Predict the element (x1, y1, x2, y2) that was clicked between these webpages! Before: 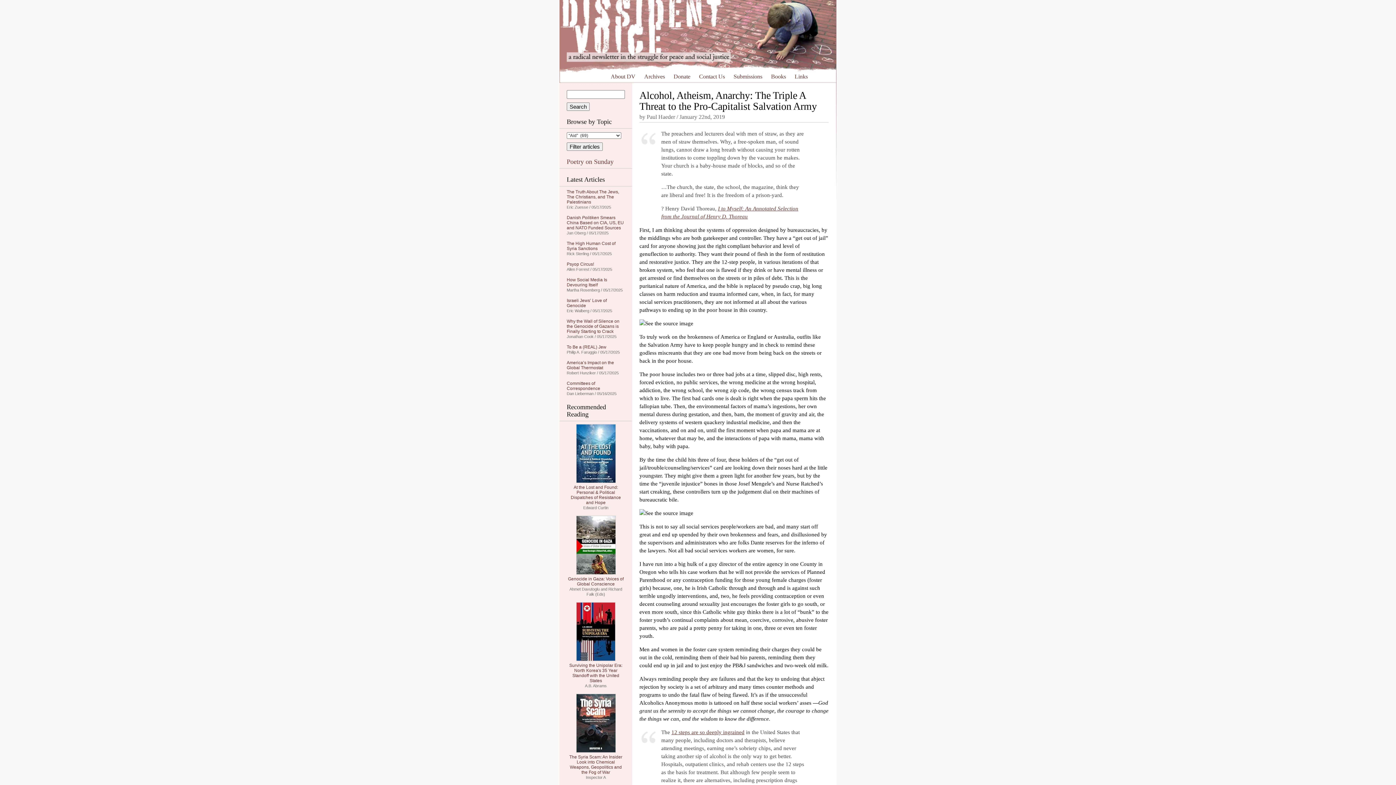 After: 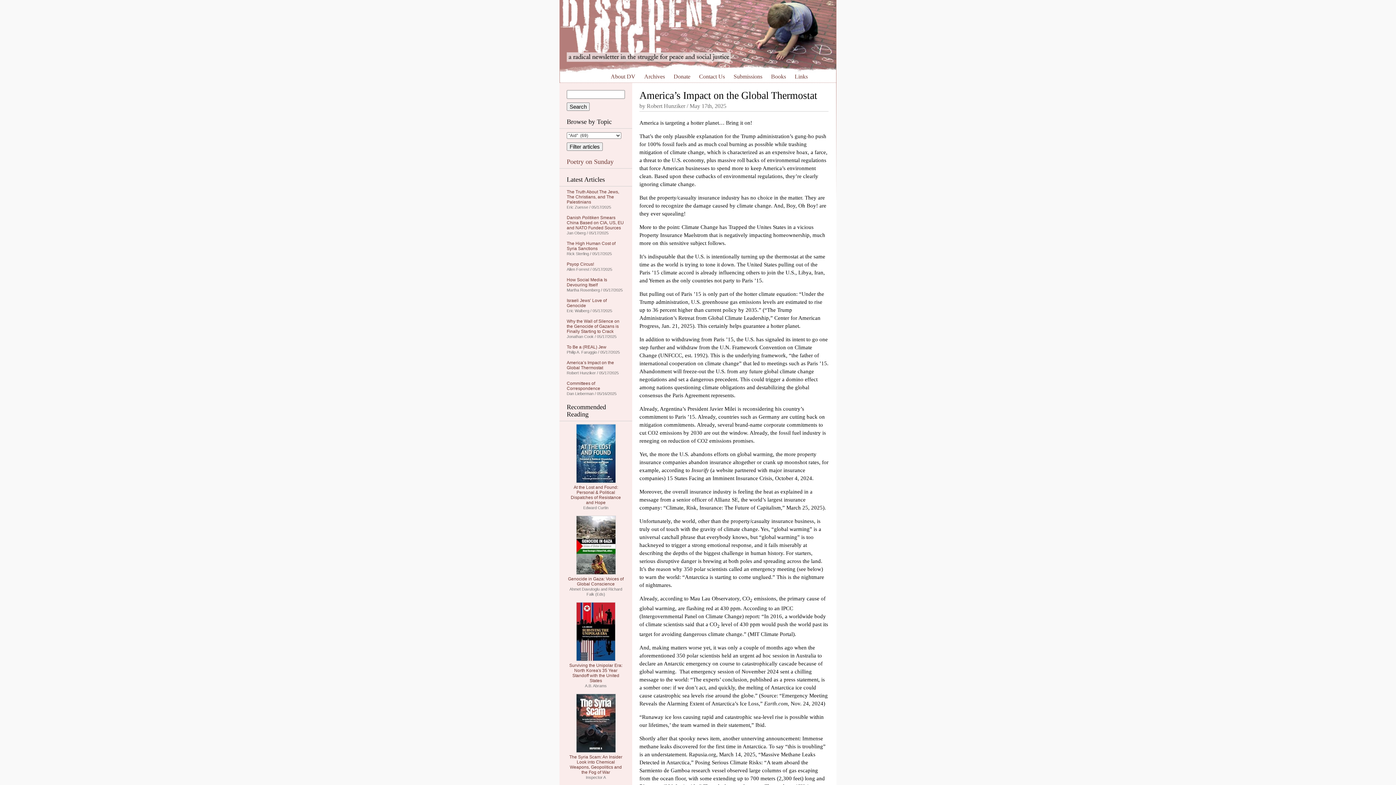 Action: bbox: (566, 360, 614, 370) label: America’s Impact on the Global Thermostat